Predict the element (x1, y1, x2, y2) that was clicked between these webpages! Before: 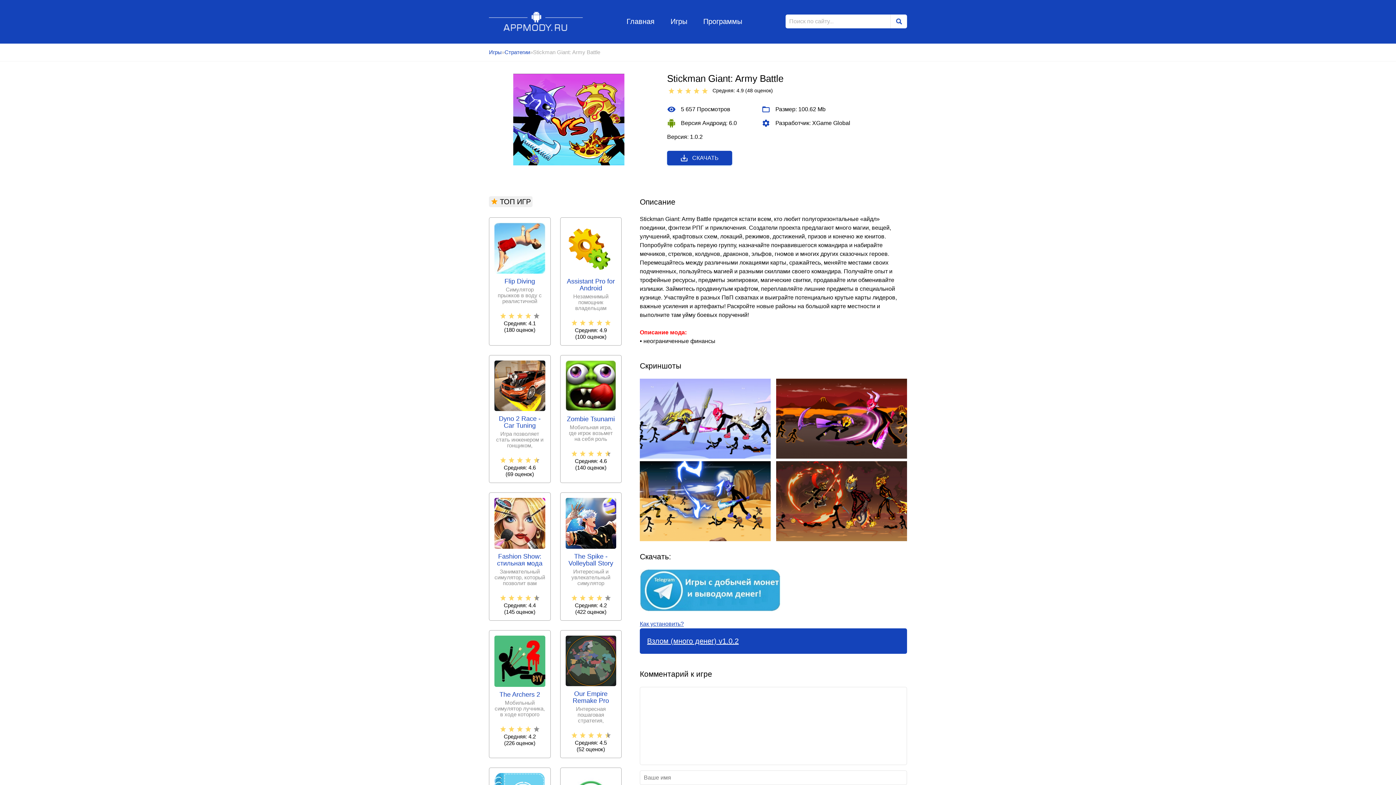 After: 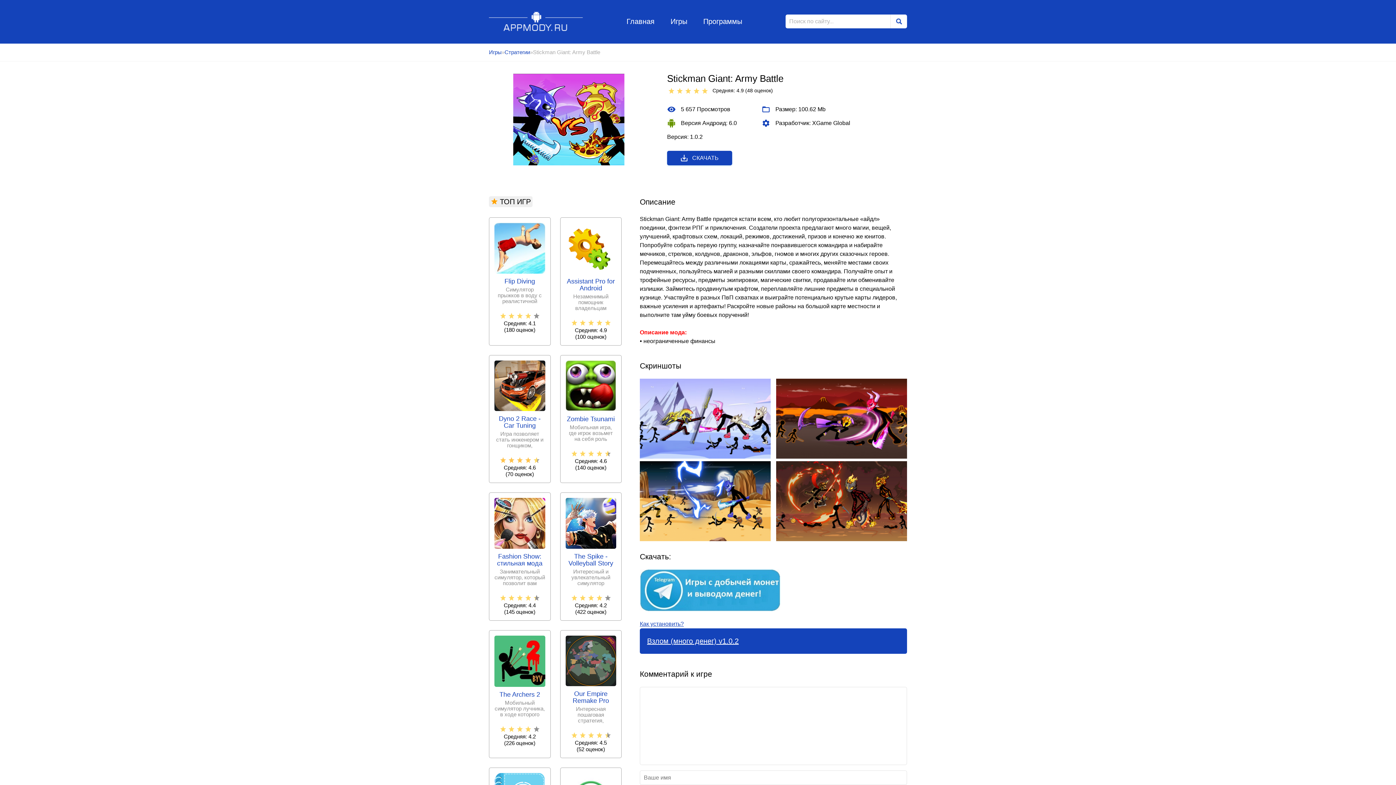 Action: label: 4 bbox: (524, 456, 532, 464)